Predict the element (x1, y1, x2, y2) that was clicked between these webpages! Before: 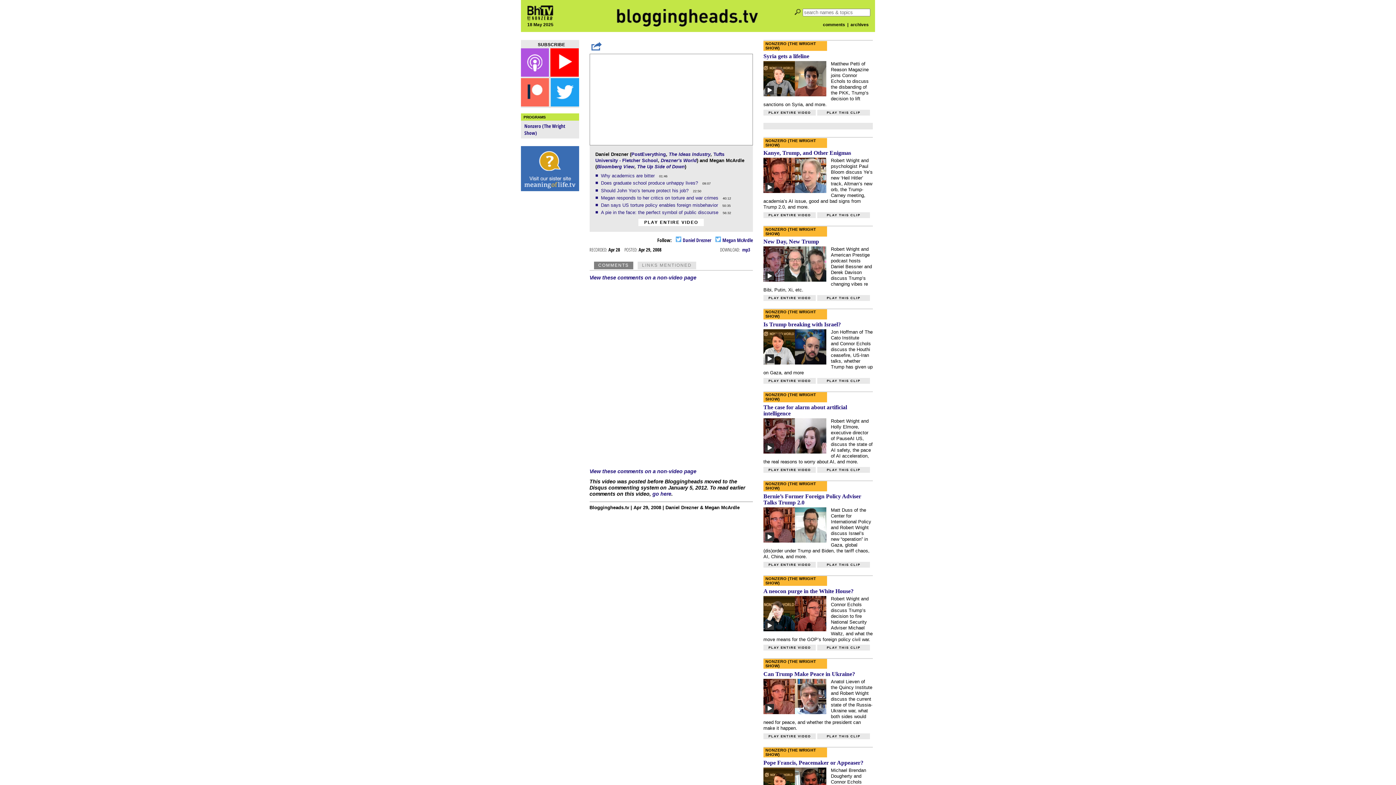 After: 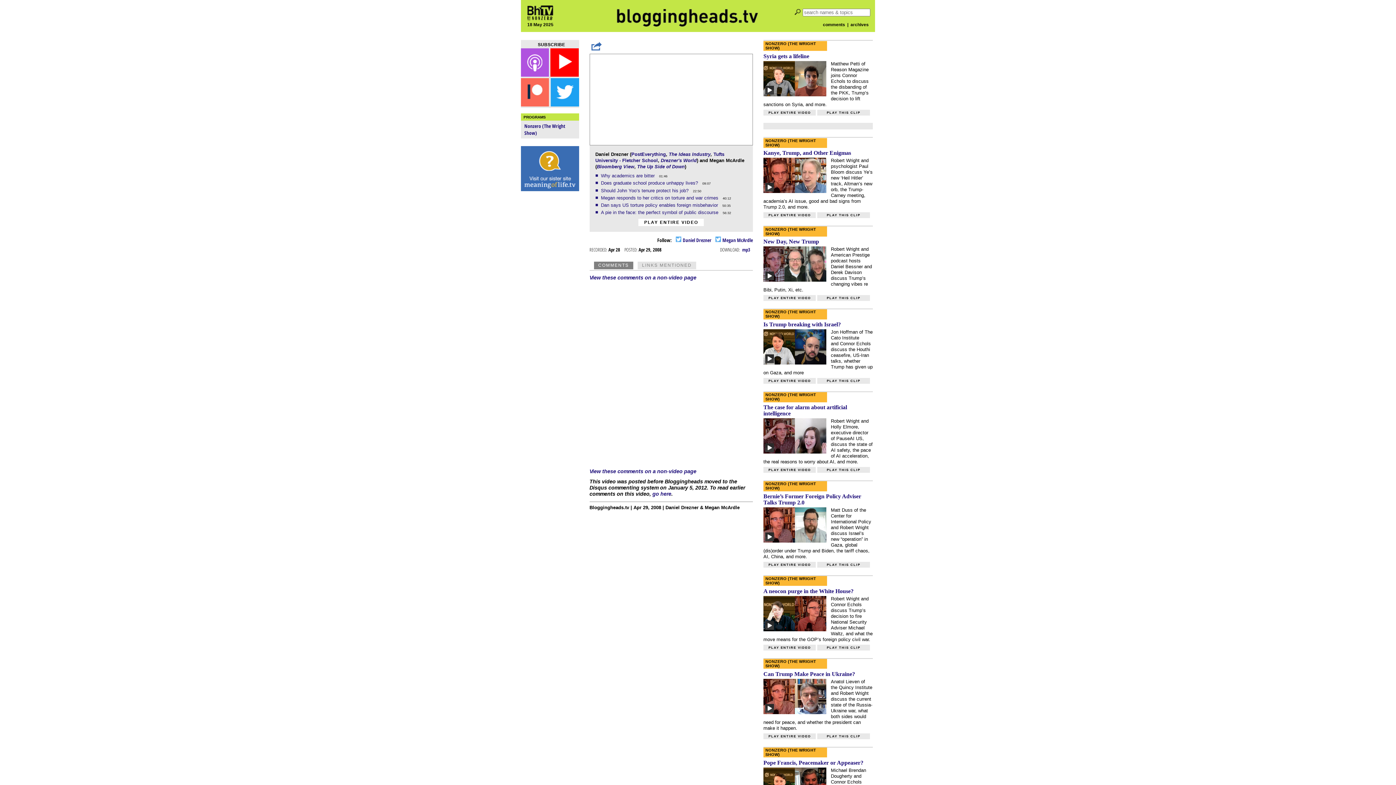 Action: label: COMMENTS bbox: (598, 262, 629, 268)